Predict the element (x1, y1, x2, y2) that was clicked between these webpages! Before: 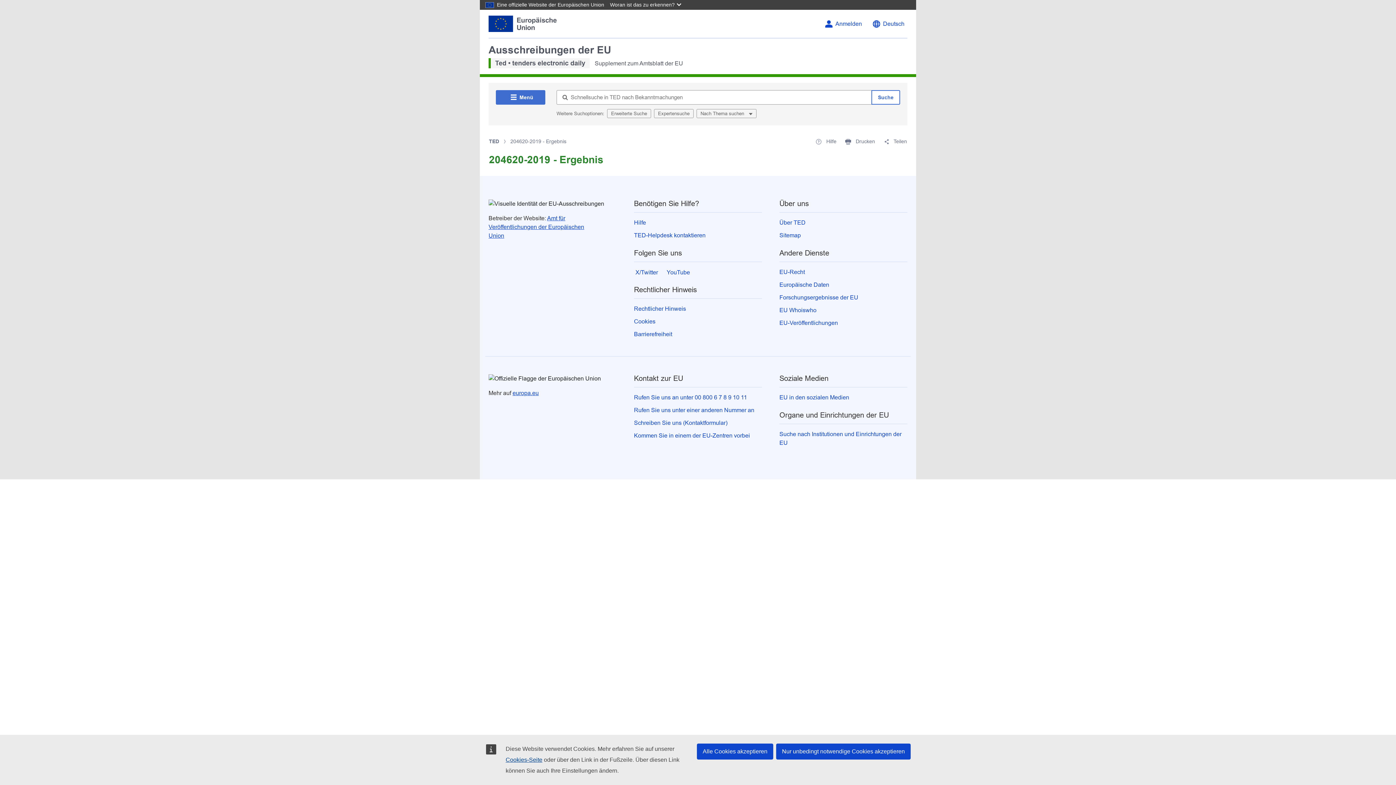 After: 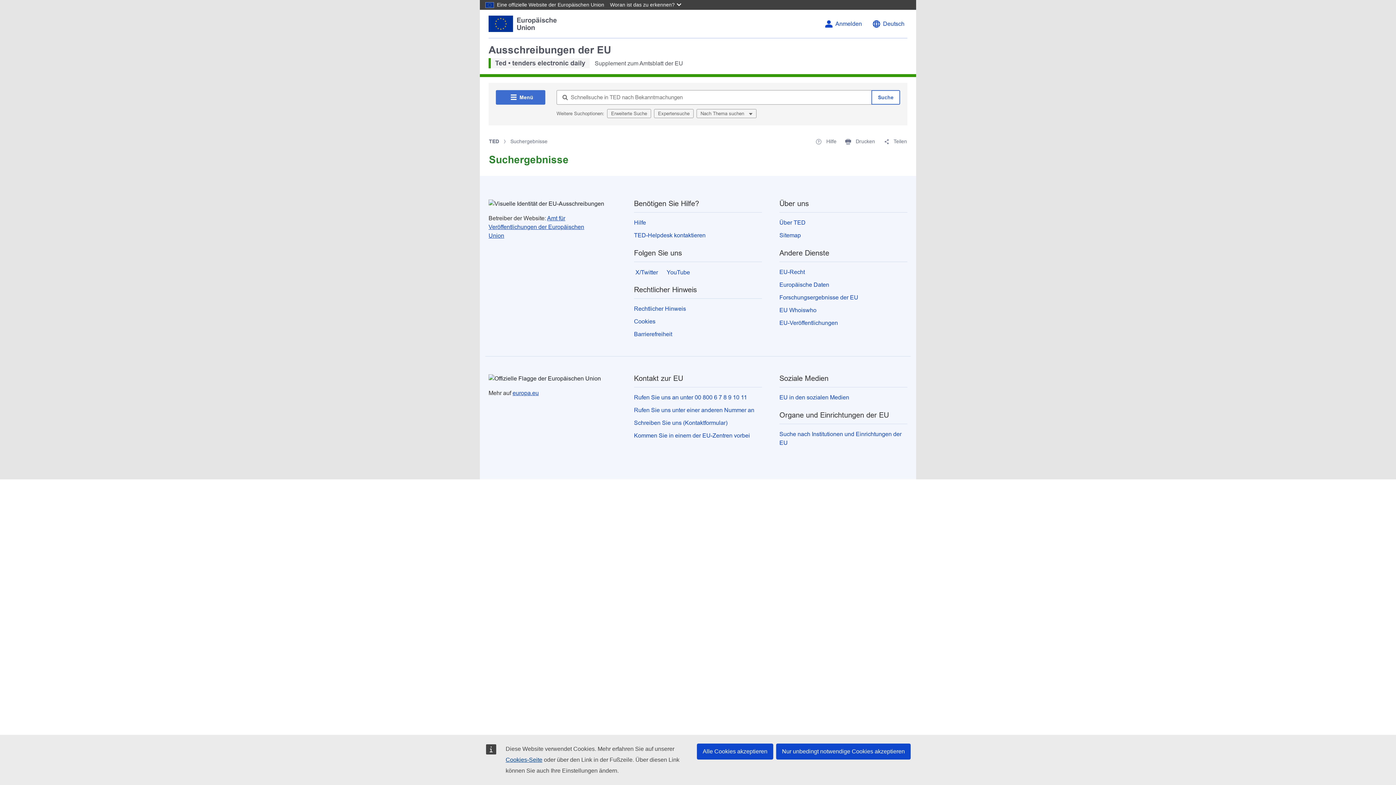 Action: bbox: (871, 90, 900, 104) label: Suche